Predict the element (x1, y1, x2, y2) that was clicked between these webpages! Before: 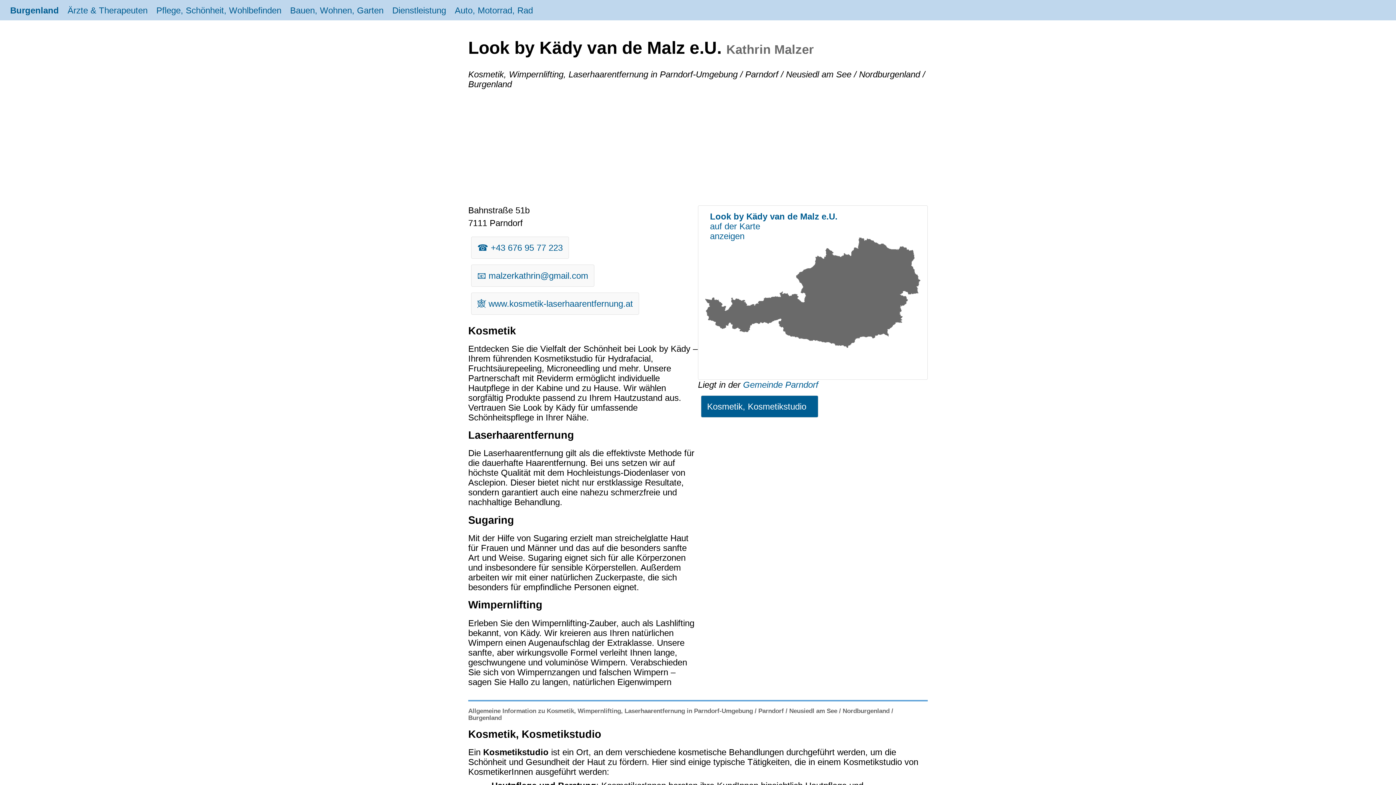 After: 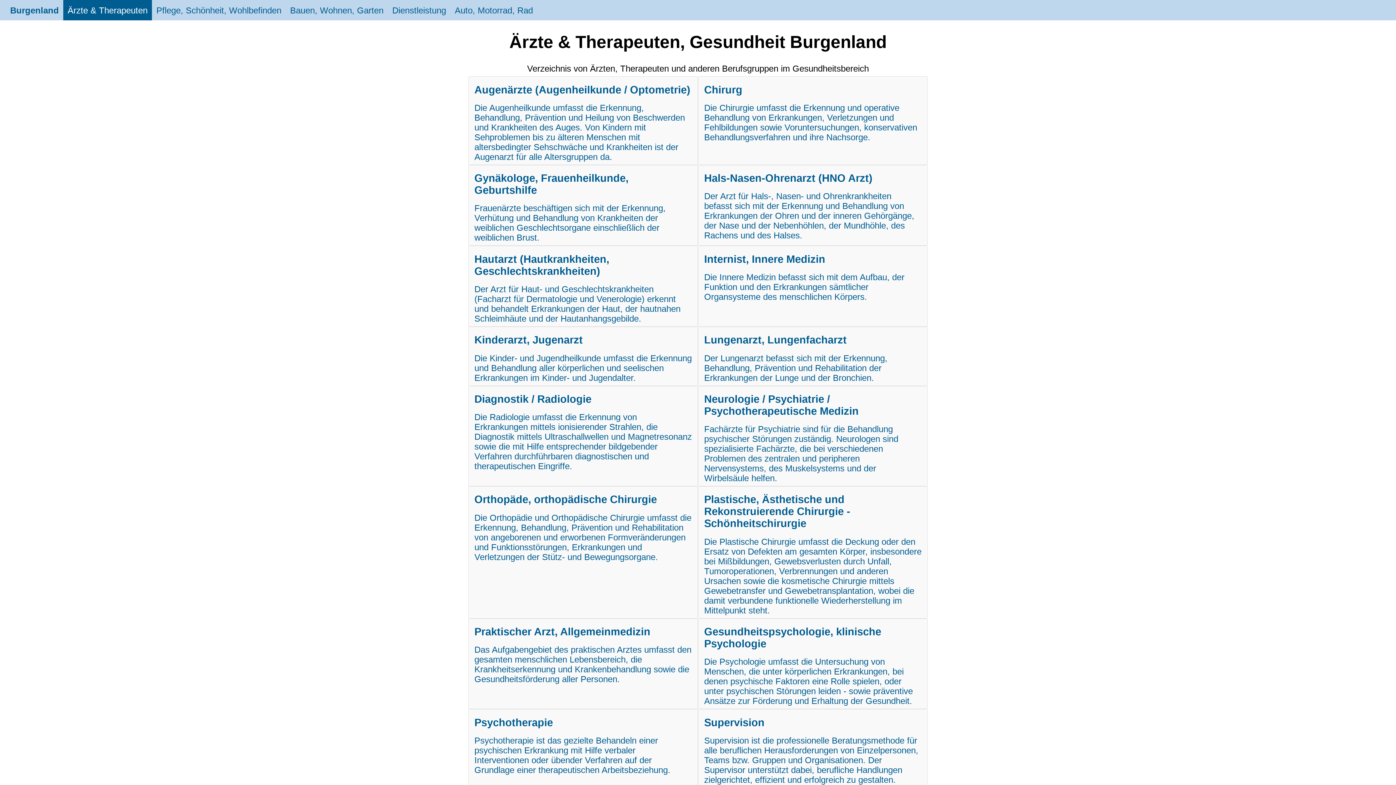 Action: label: Ärzte & Therapeuten bbox: (63, 0, 152, 20)